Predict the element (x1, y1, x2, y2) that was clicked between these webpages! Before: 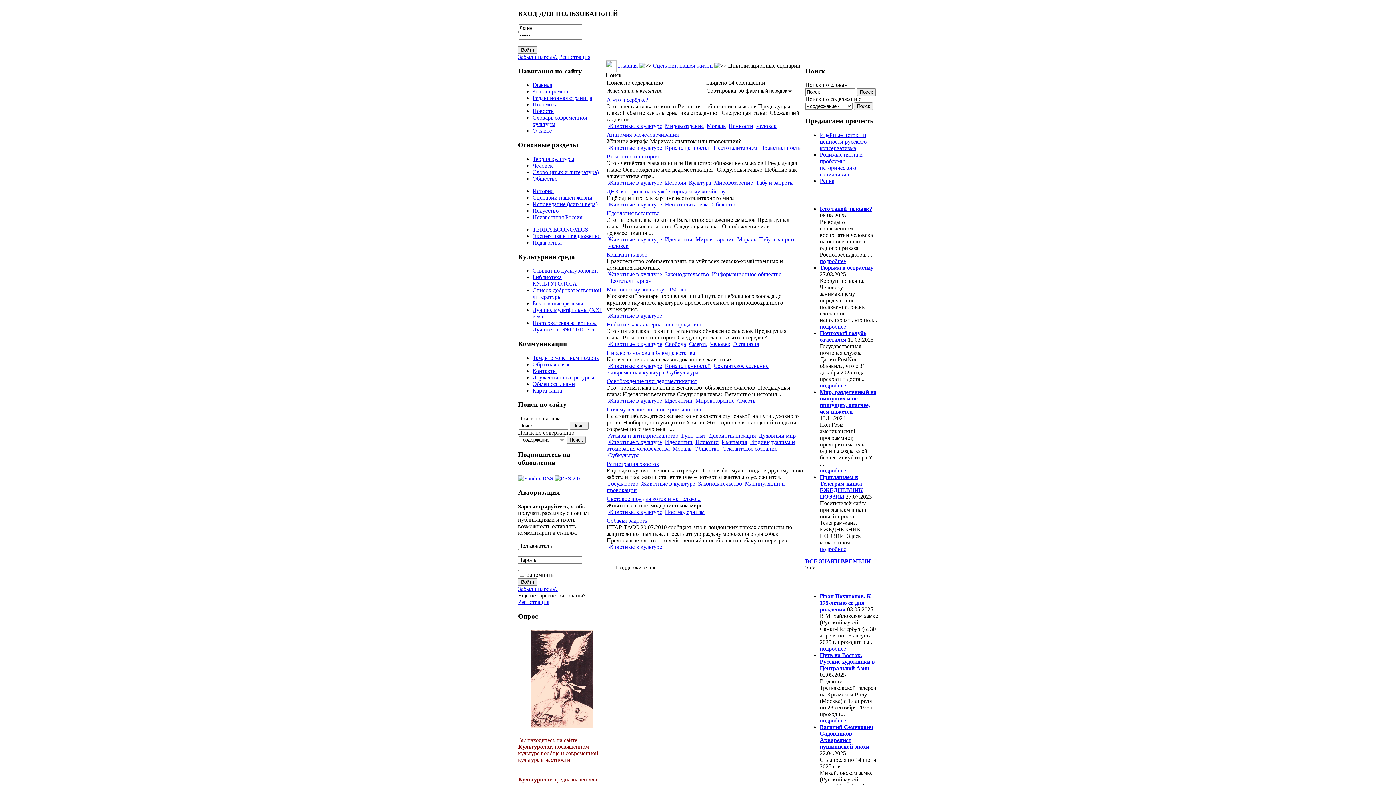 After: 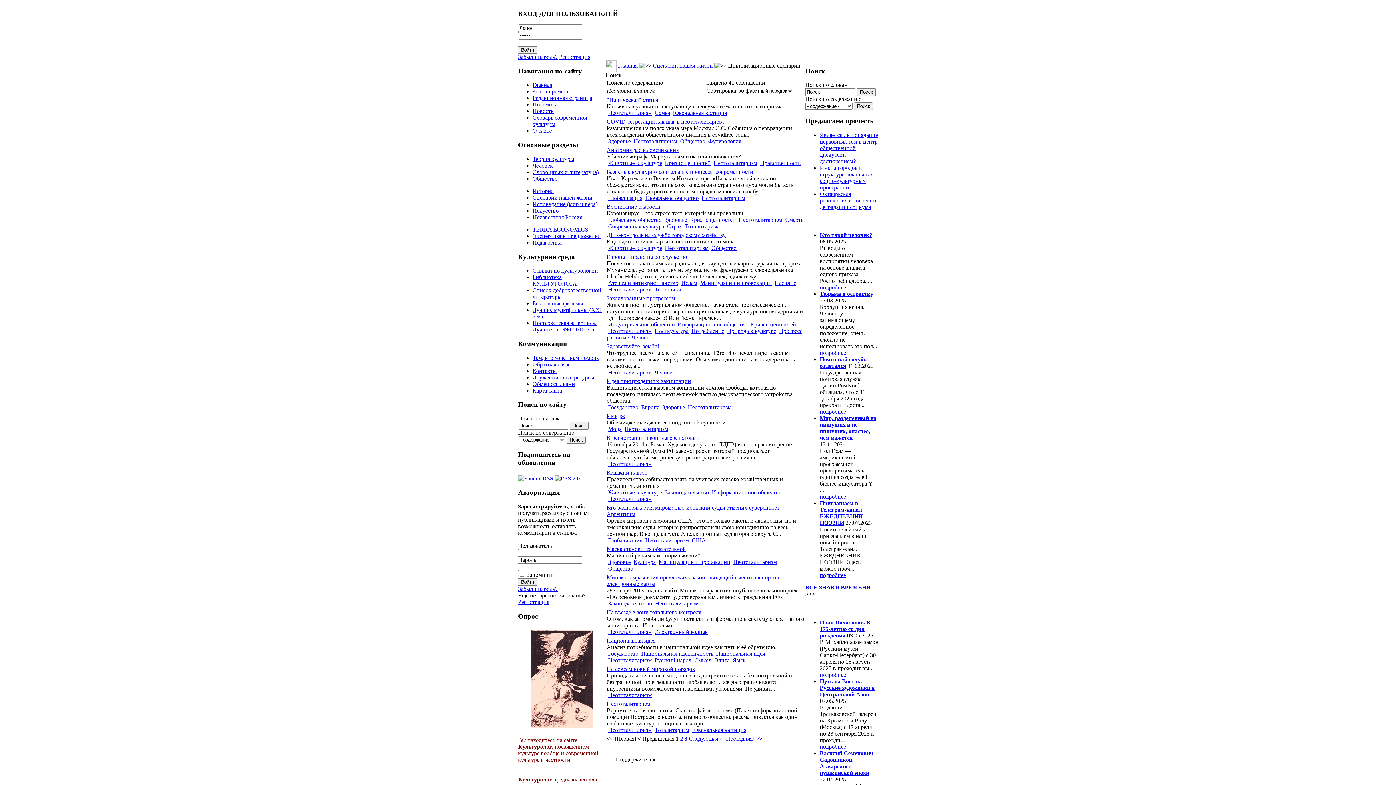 Action: label: Неототалитаризм bbox: (665, 201, 708, 207)